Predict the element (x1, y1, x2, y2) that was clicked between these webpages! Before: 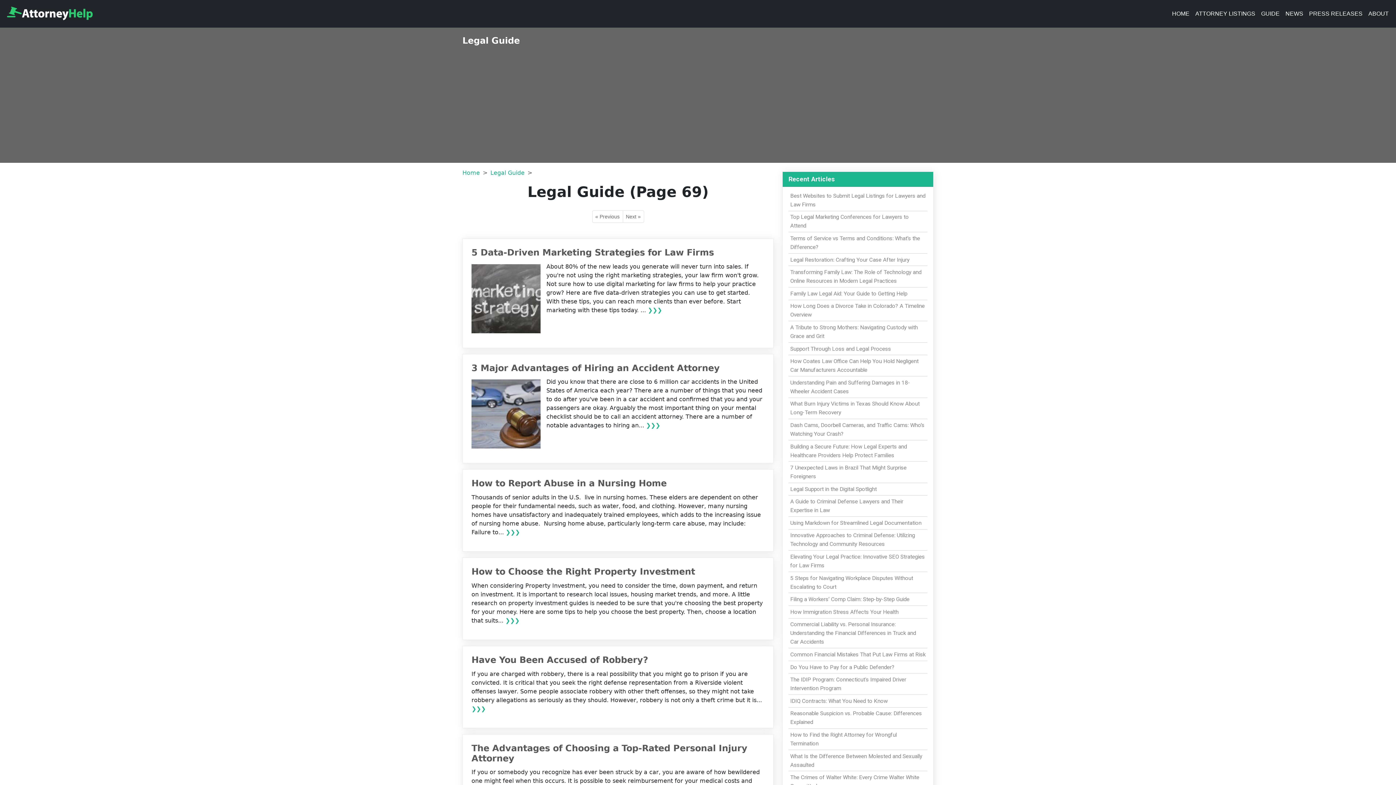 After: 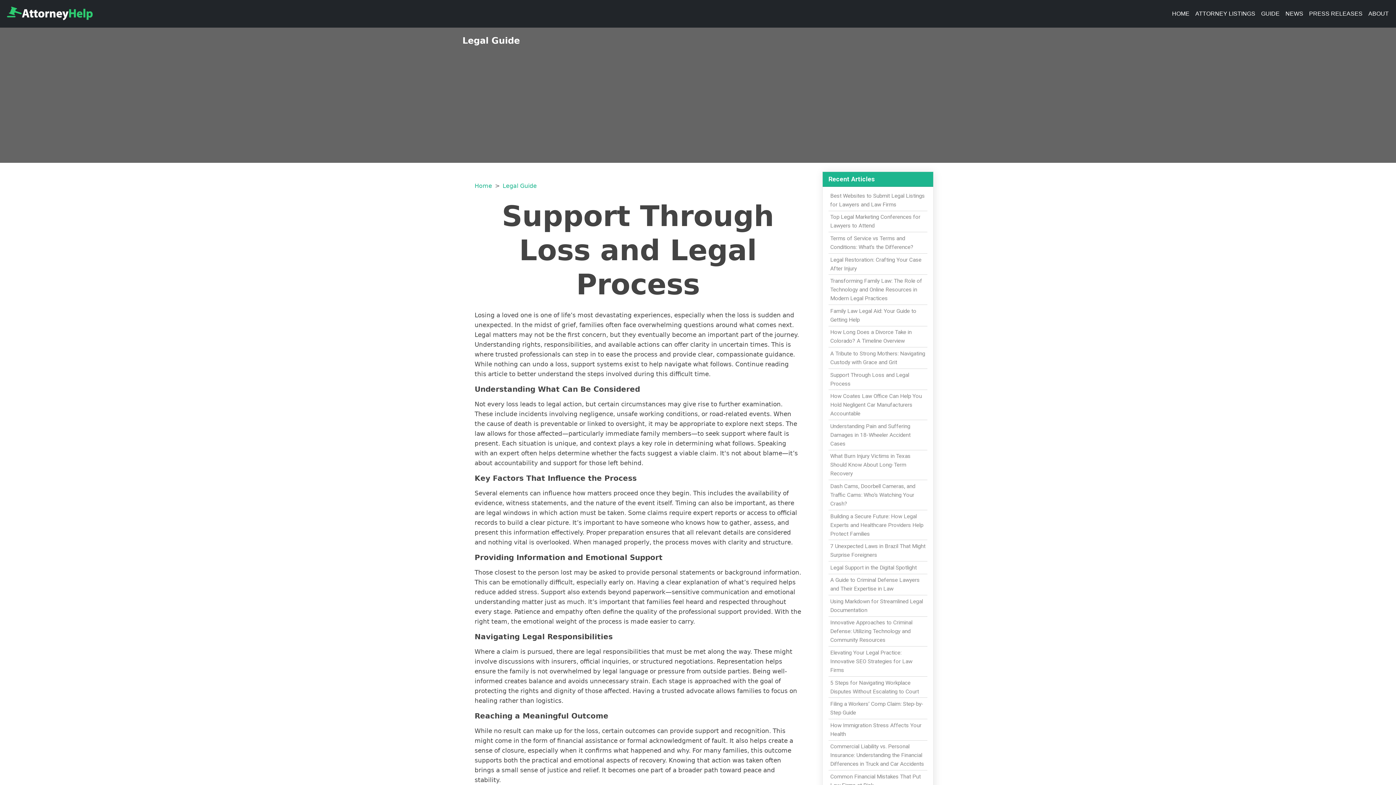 Action: label: Support Through Loss and Legal Process bbox: (790, 345, 891, 352)